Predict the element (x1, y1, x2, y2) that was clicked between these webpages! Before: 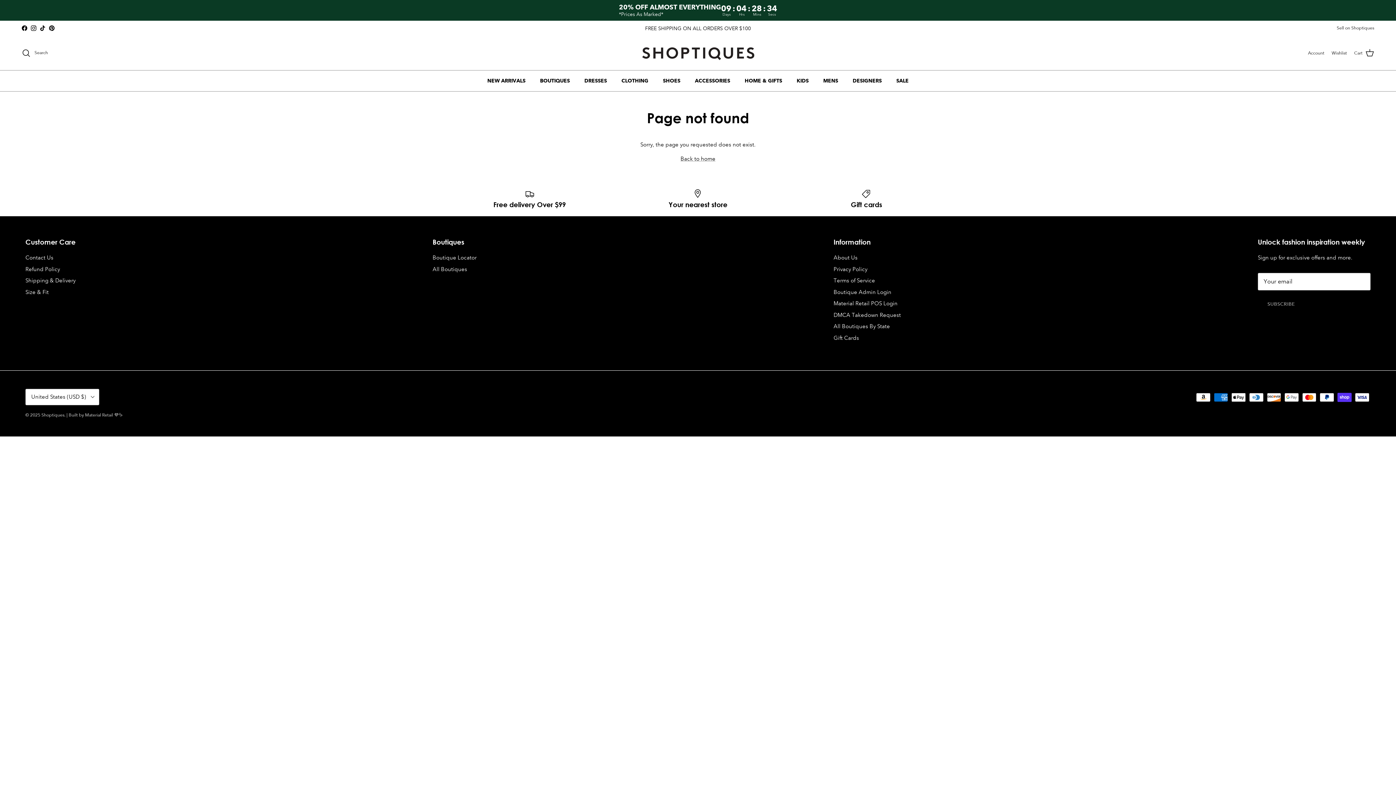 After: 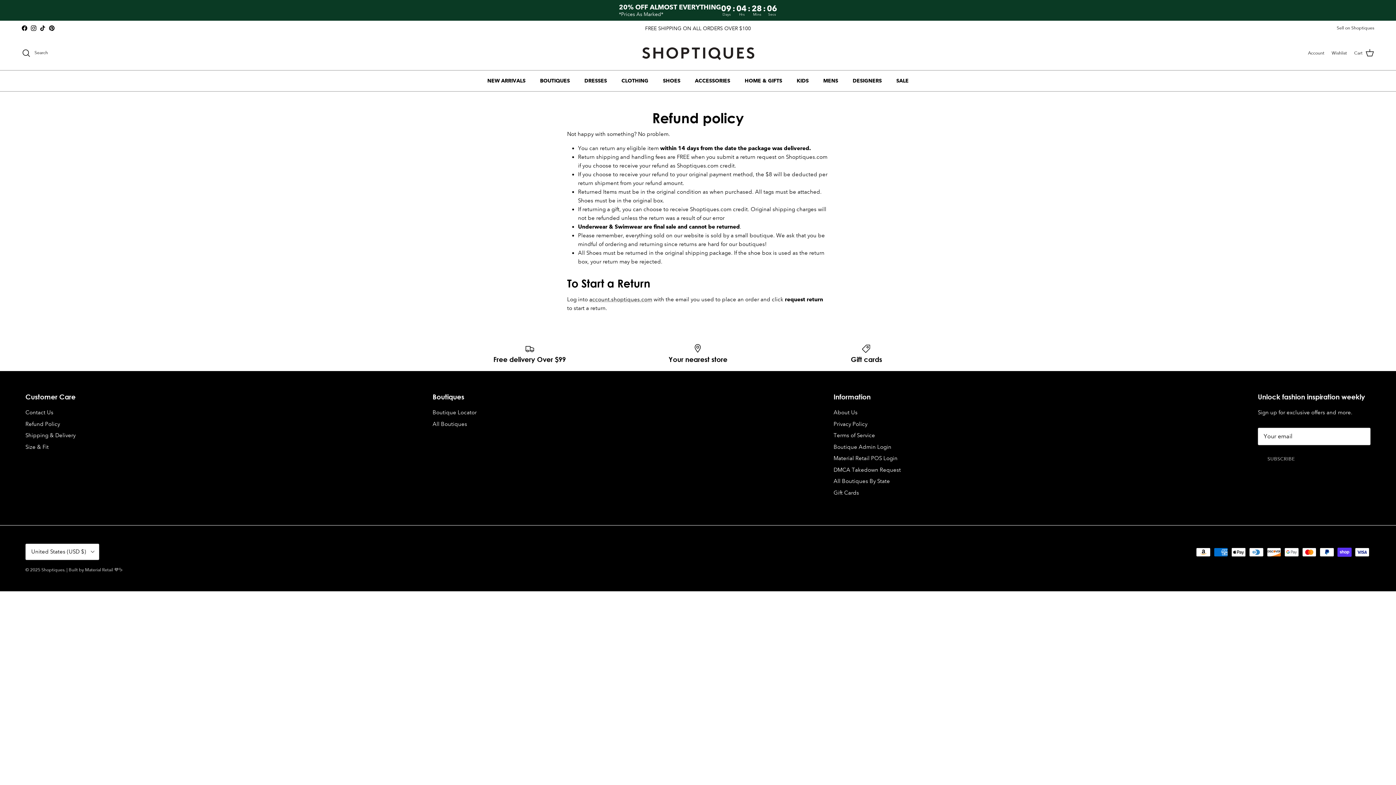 Action: label: Refund Policy bbox: (25, 266, 60, 272)